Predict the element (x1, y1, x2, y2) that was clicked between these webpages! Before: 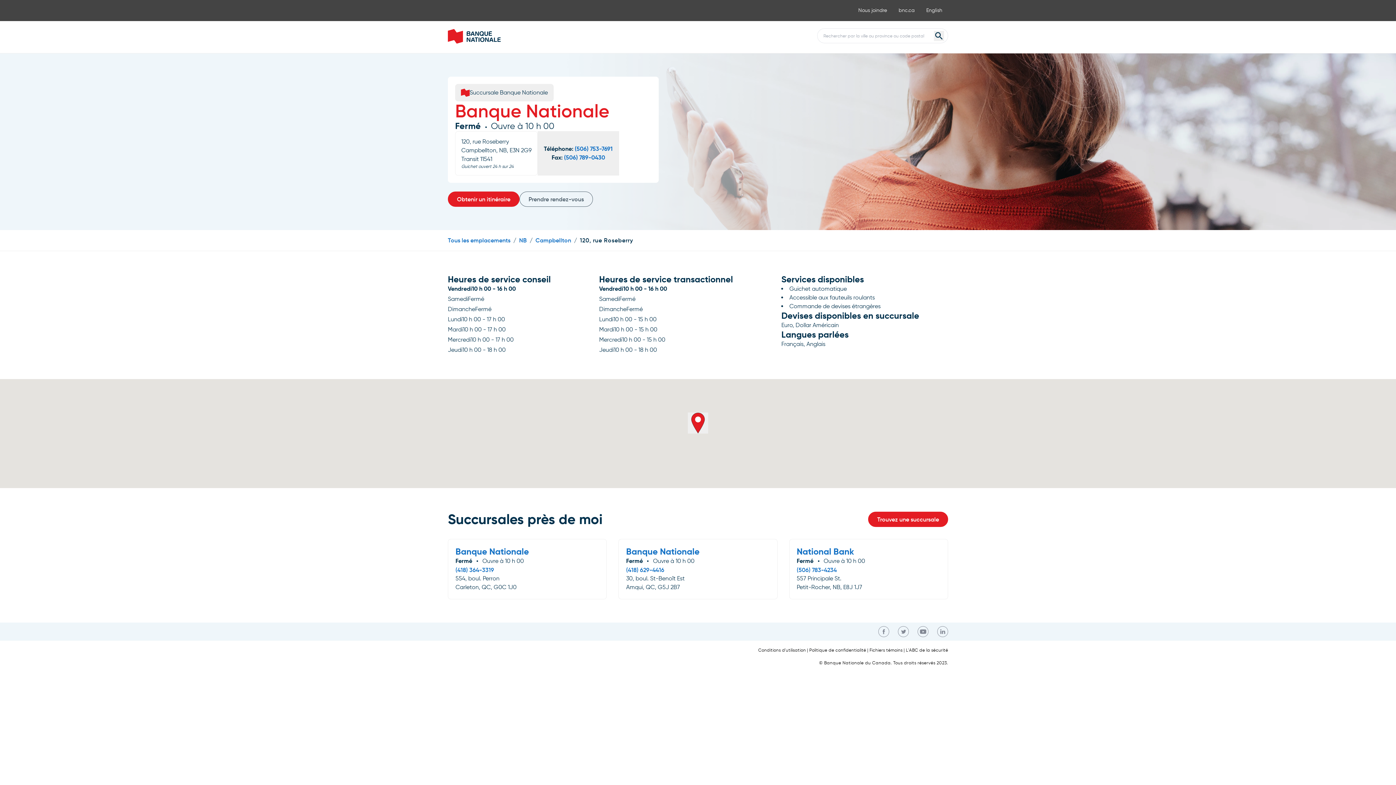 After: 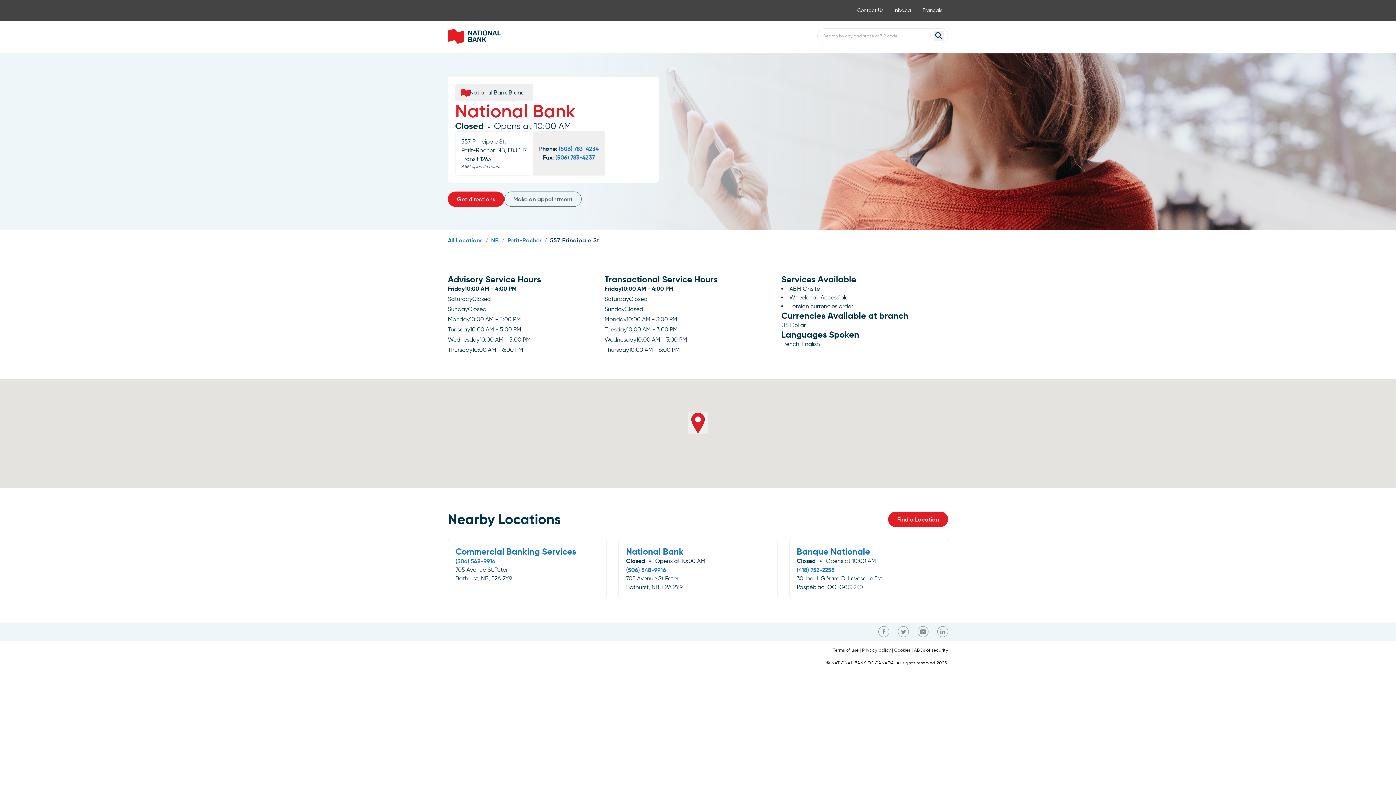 Action: label: National Bank bbox: (796, 546, 854, 557)